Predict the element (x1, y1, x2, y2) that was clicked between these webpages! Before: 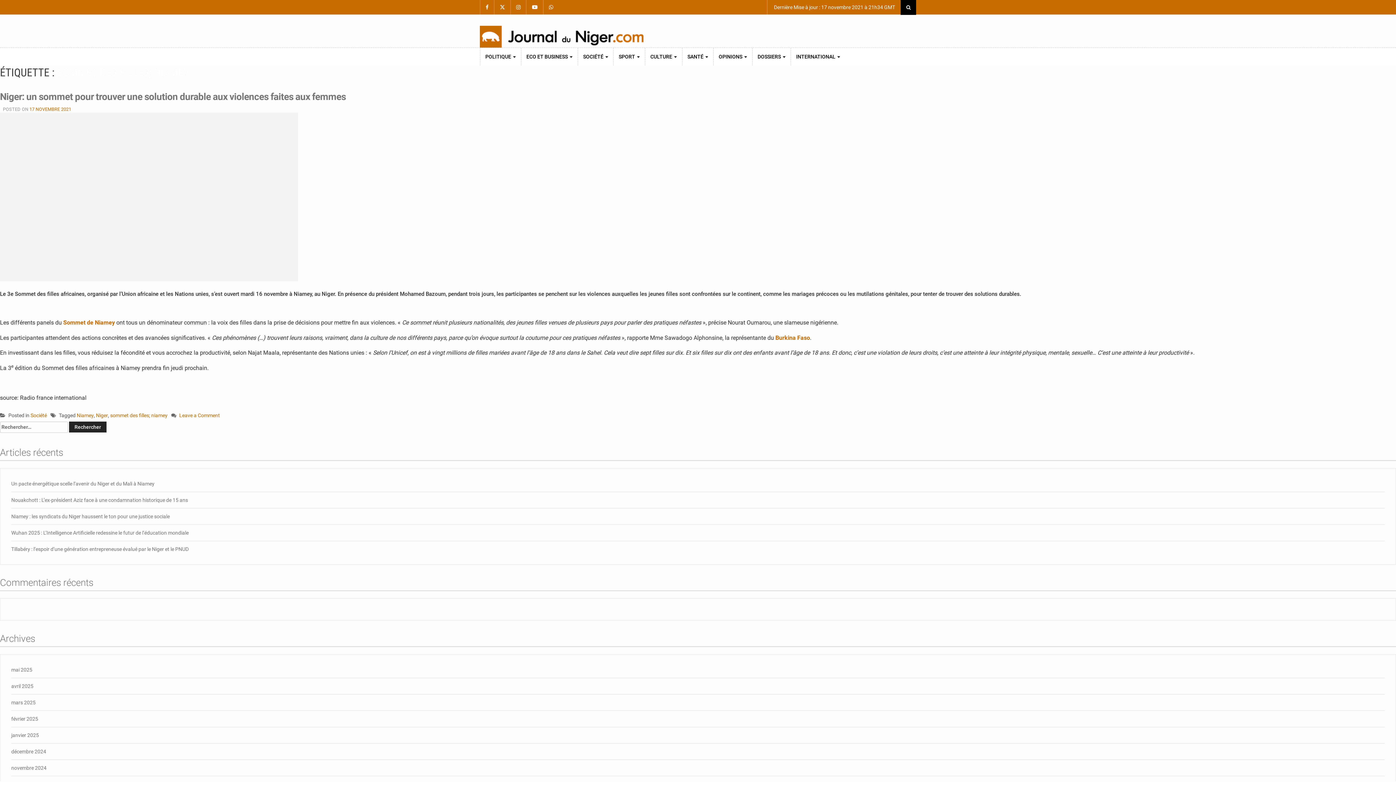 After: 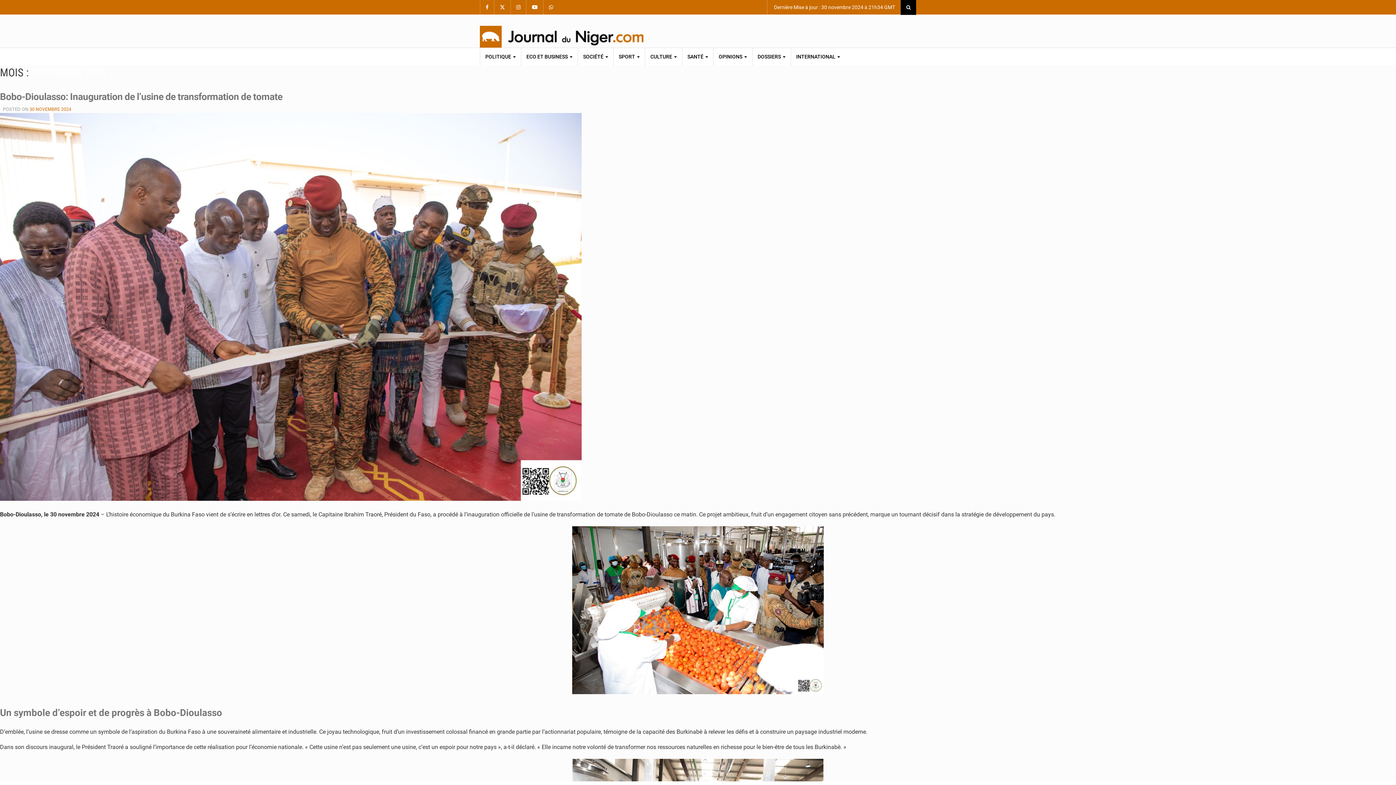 Action: bbox: (11, 765, 46, 771) label: novembre 2024